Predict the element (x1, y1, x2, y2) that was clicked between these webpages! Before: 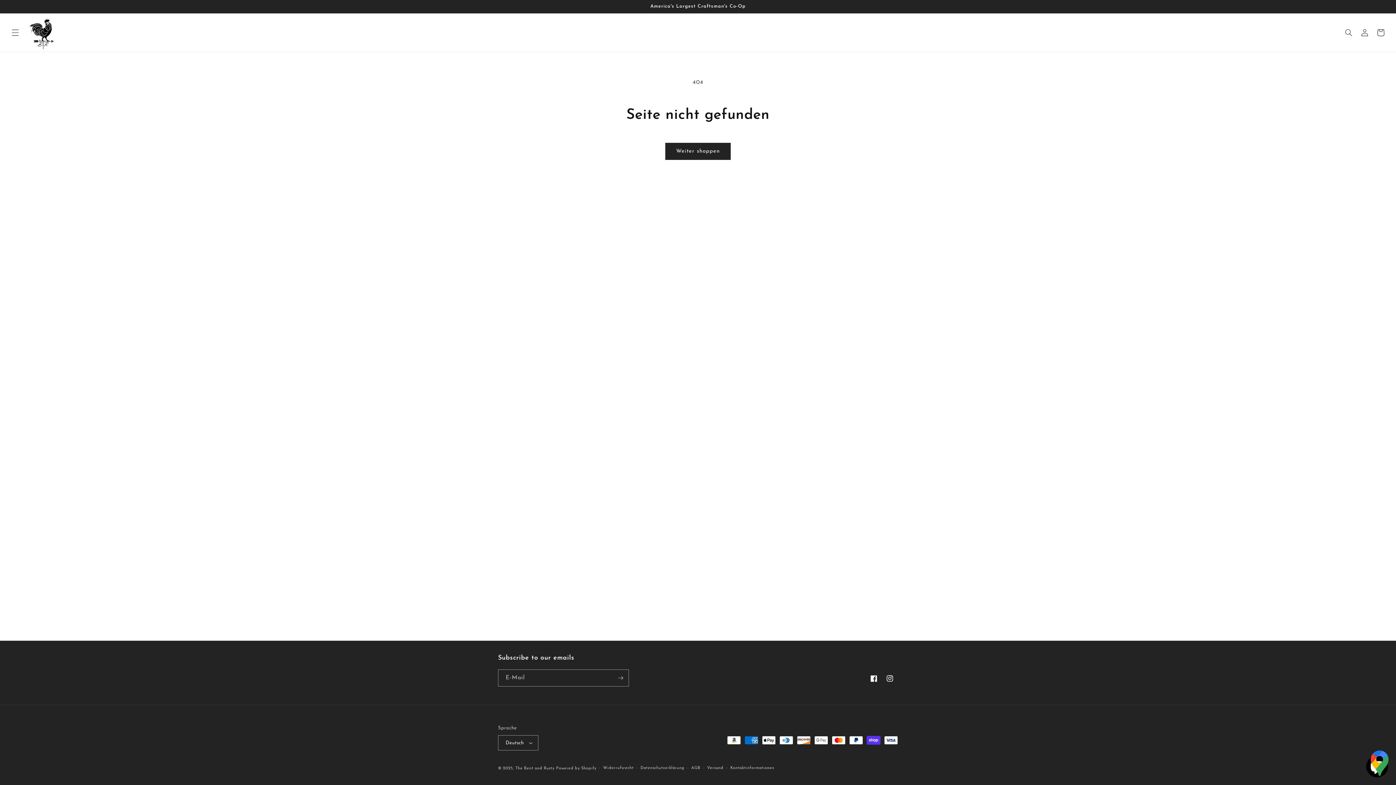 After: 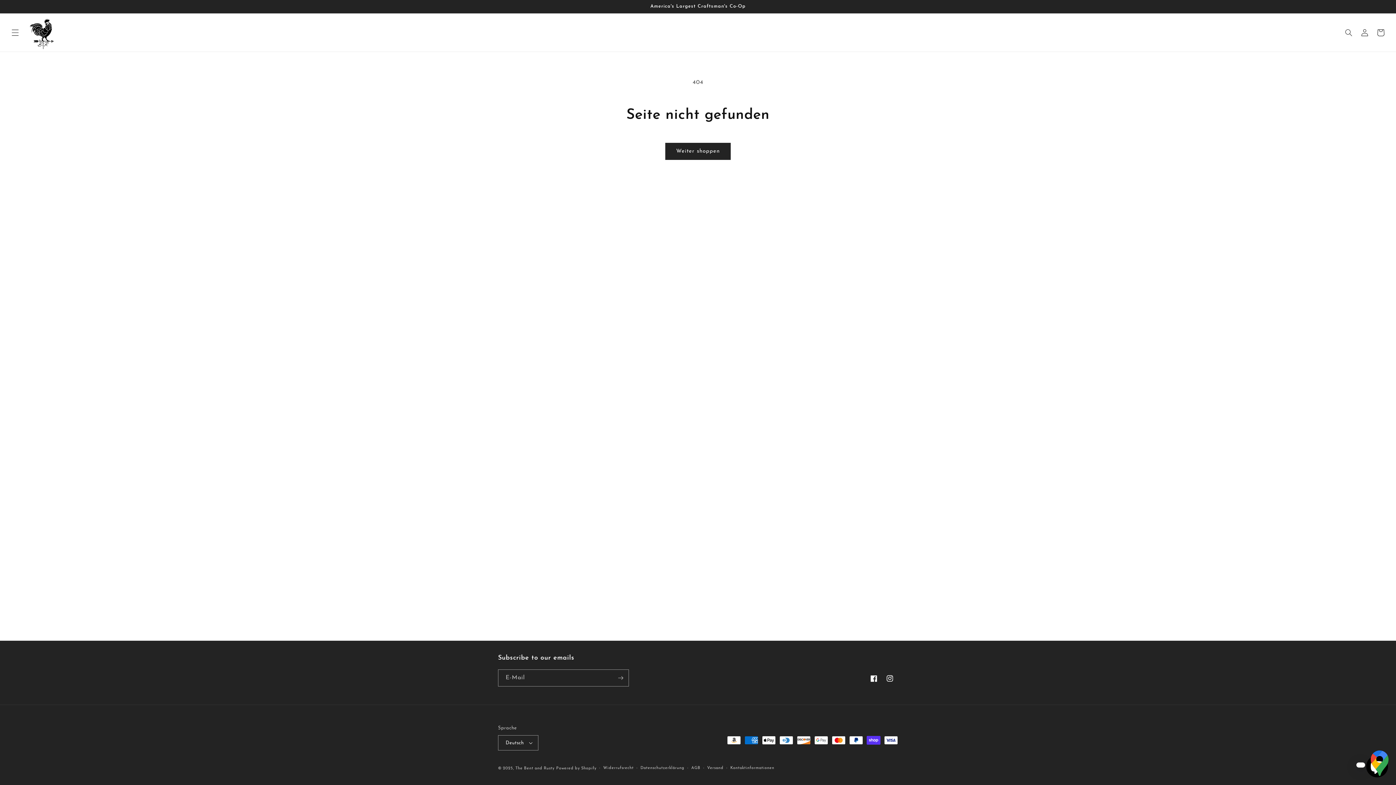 Action: bbox: (1369, 750, 1390, 780)